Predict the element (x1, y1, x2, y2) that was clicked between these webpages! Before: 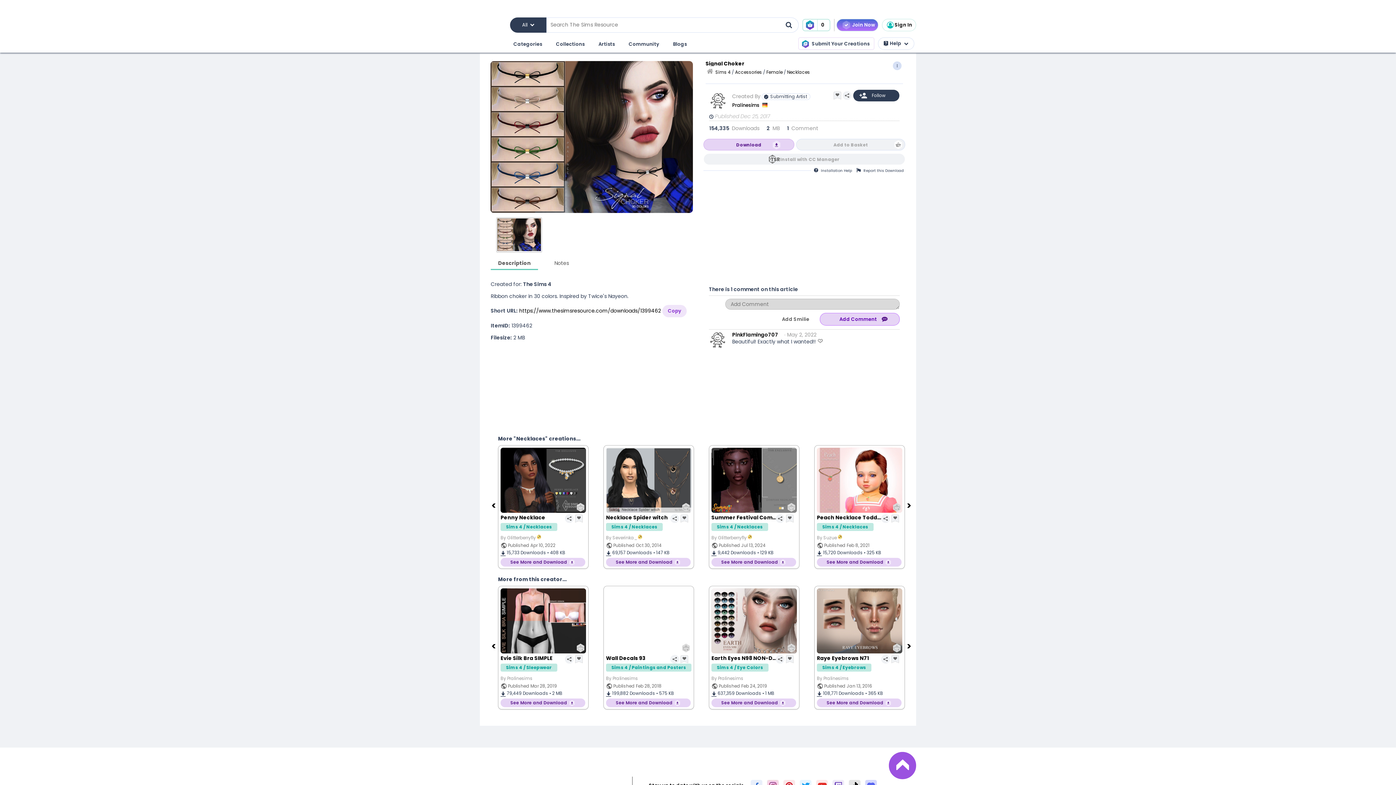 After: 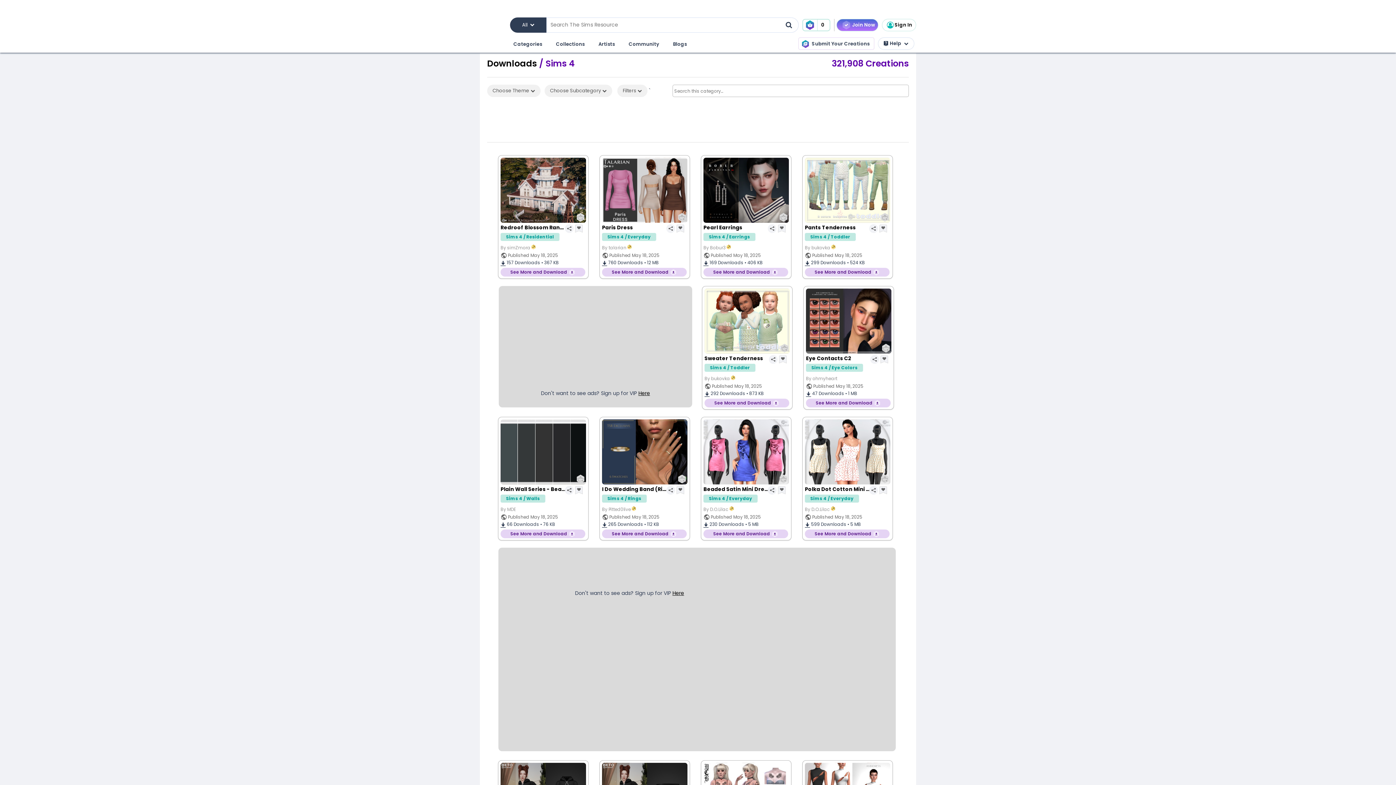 Action: bbox: (715, 69, 730, 75) label: Sims 4